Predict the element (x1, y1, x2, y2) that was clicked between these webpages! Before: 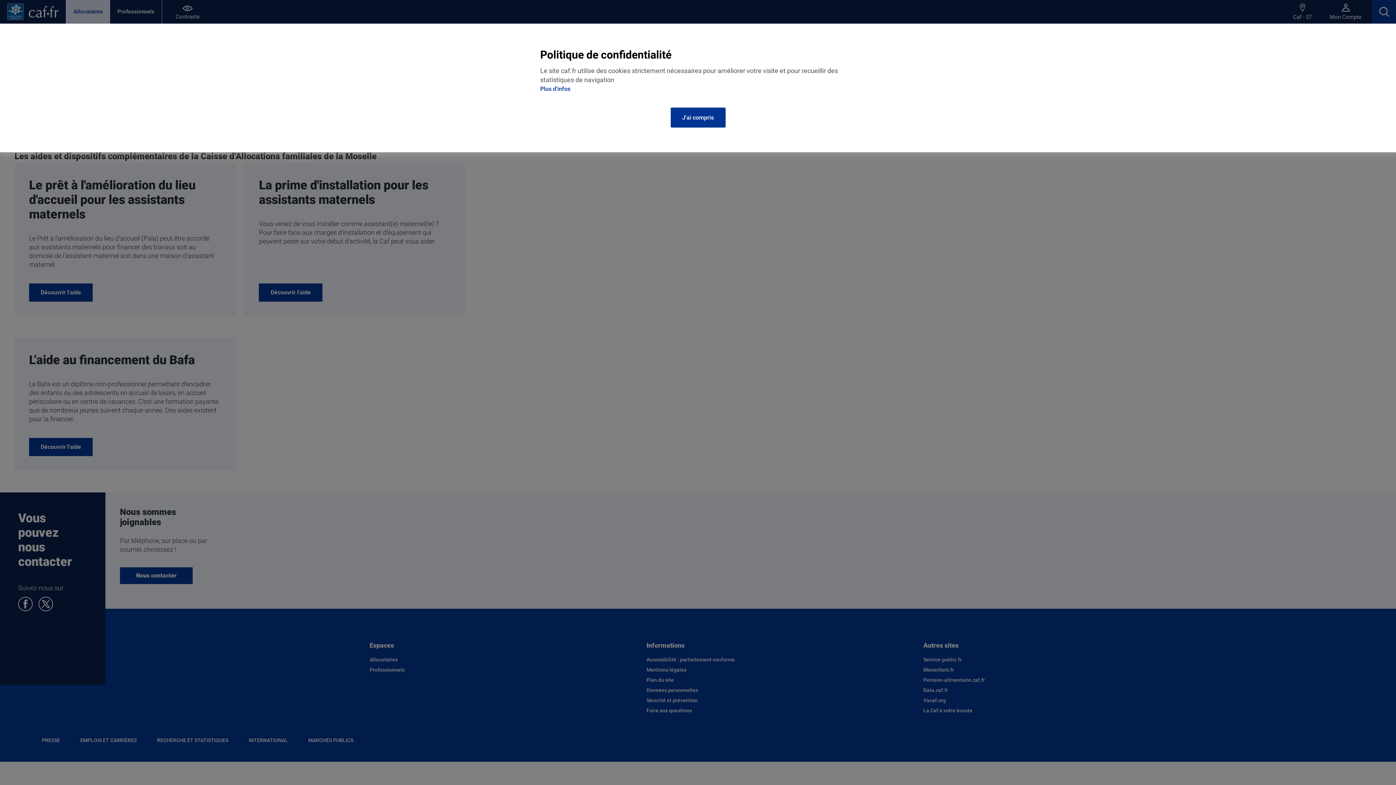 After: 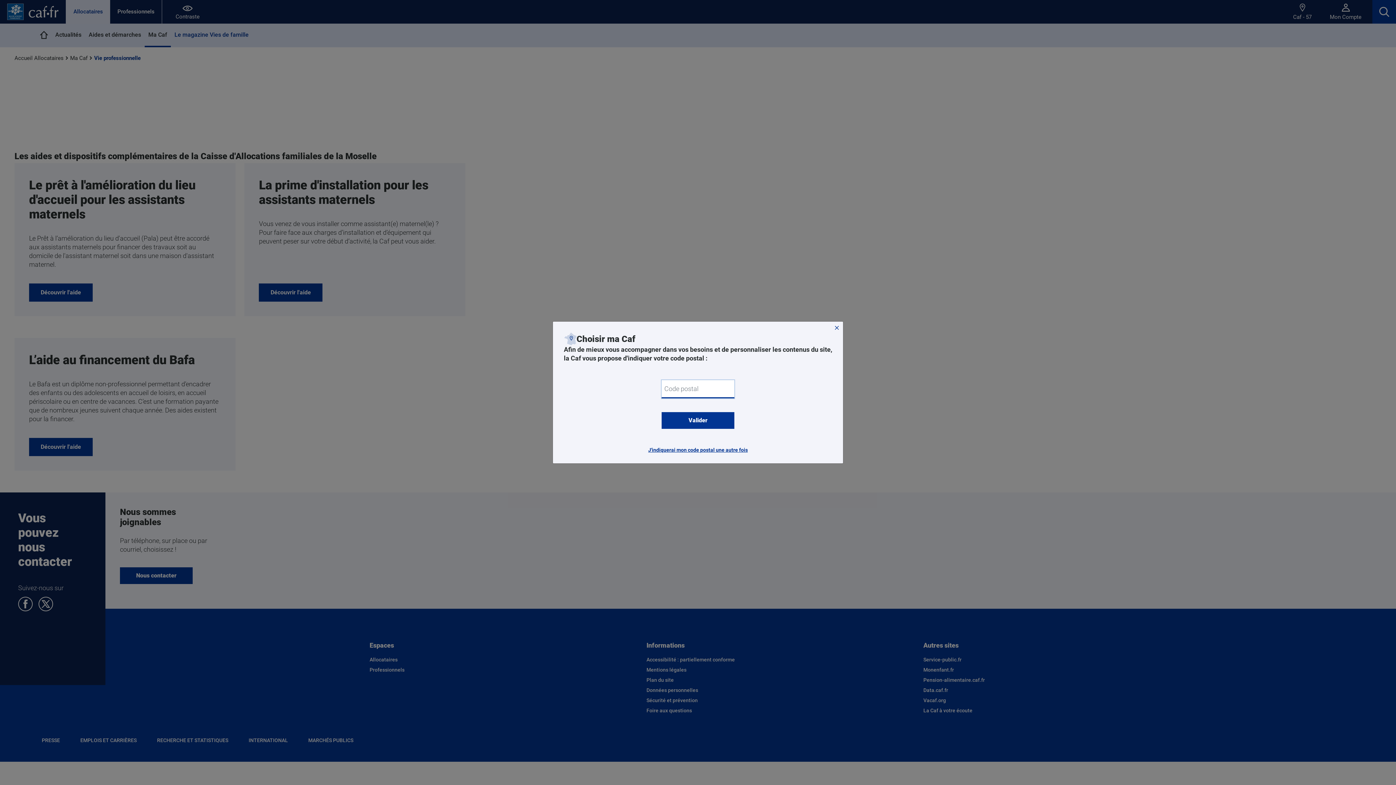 Action: bbox: (670, 107, 725, 127) label: J'ai compris